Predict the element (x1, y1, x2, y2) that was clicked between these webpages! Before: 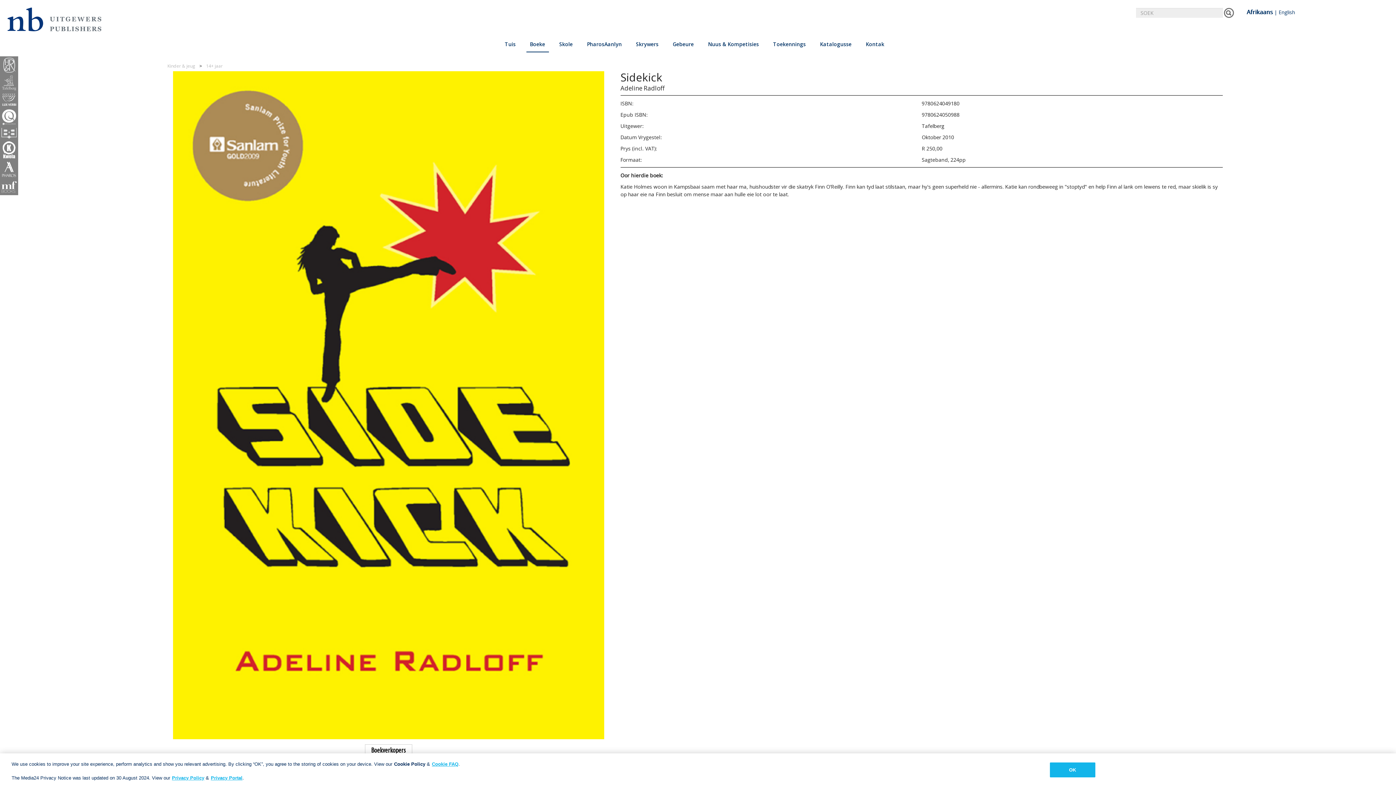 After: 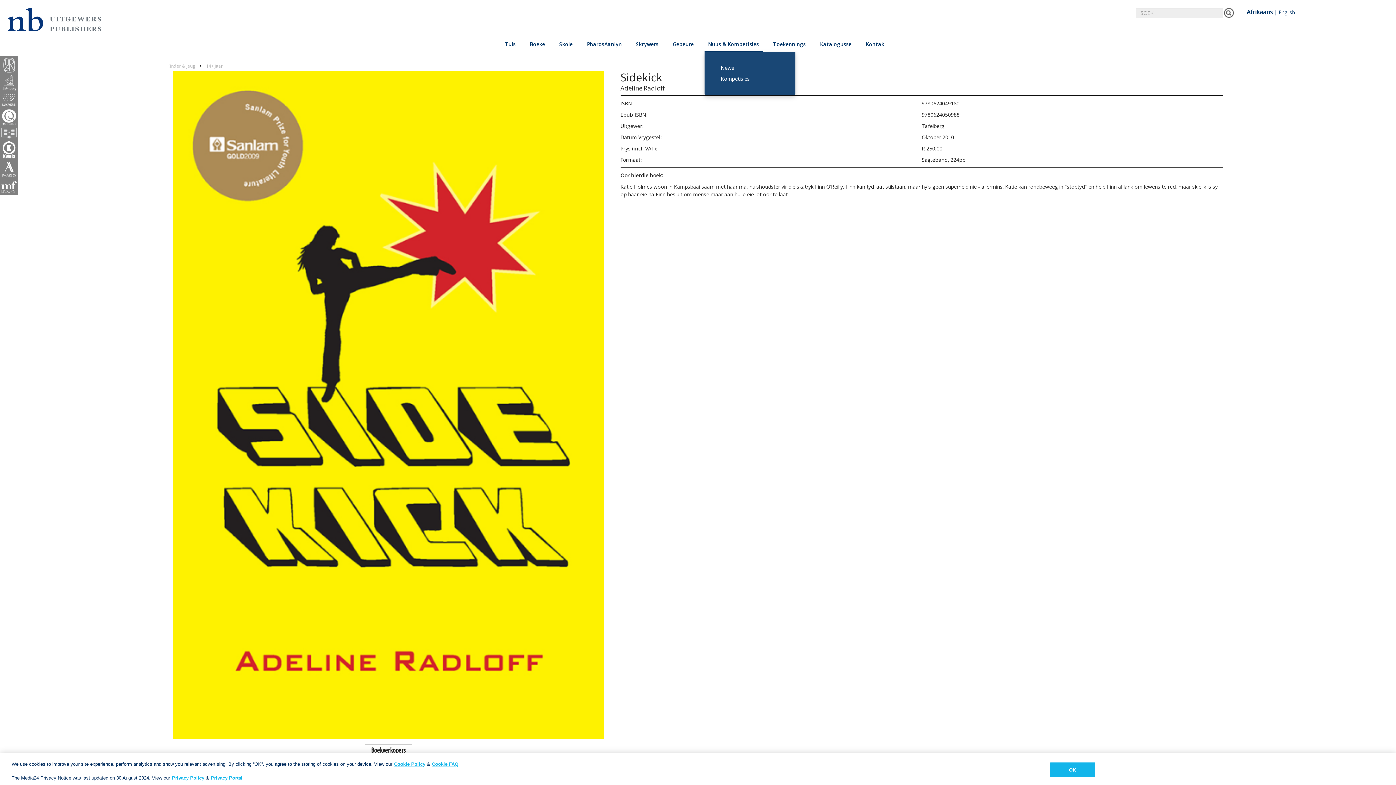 Action: bbox: (704, 36, 762, 51) label: Nuus & Kompetisies